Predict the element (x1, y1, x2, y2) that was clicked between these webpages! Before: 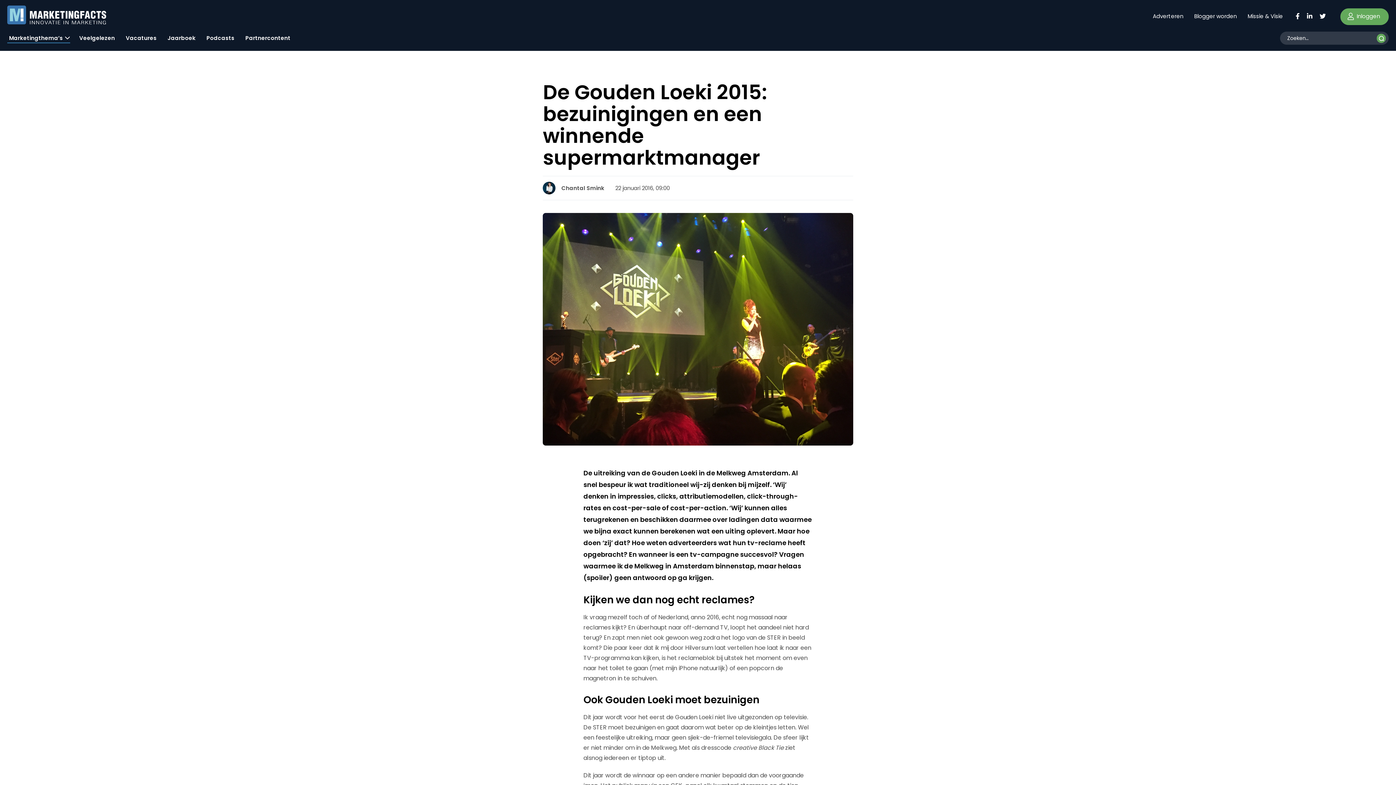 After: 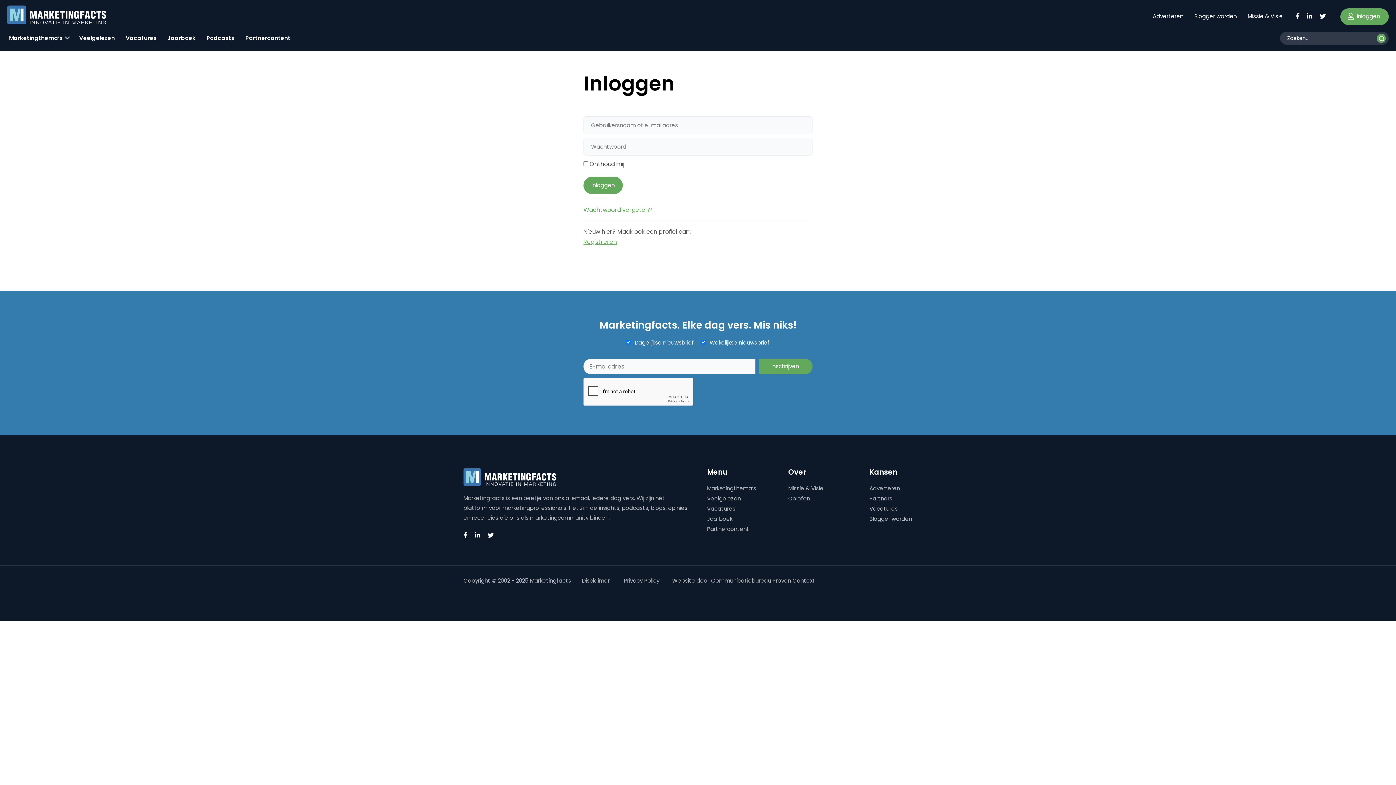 Action: bbox: (1340, 8, 1389, 24) label:  Inloggen